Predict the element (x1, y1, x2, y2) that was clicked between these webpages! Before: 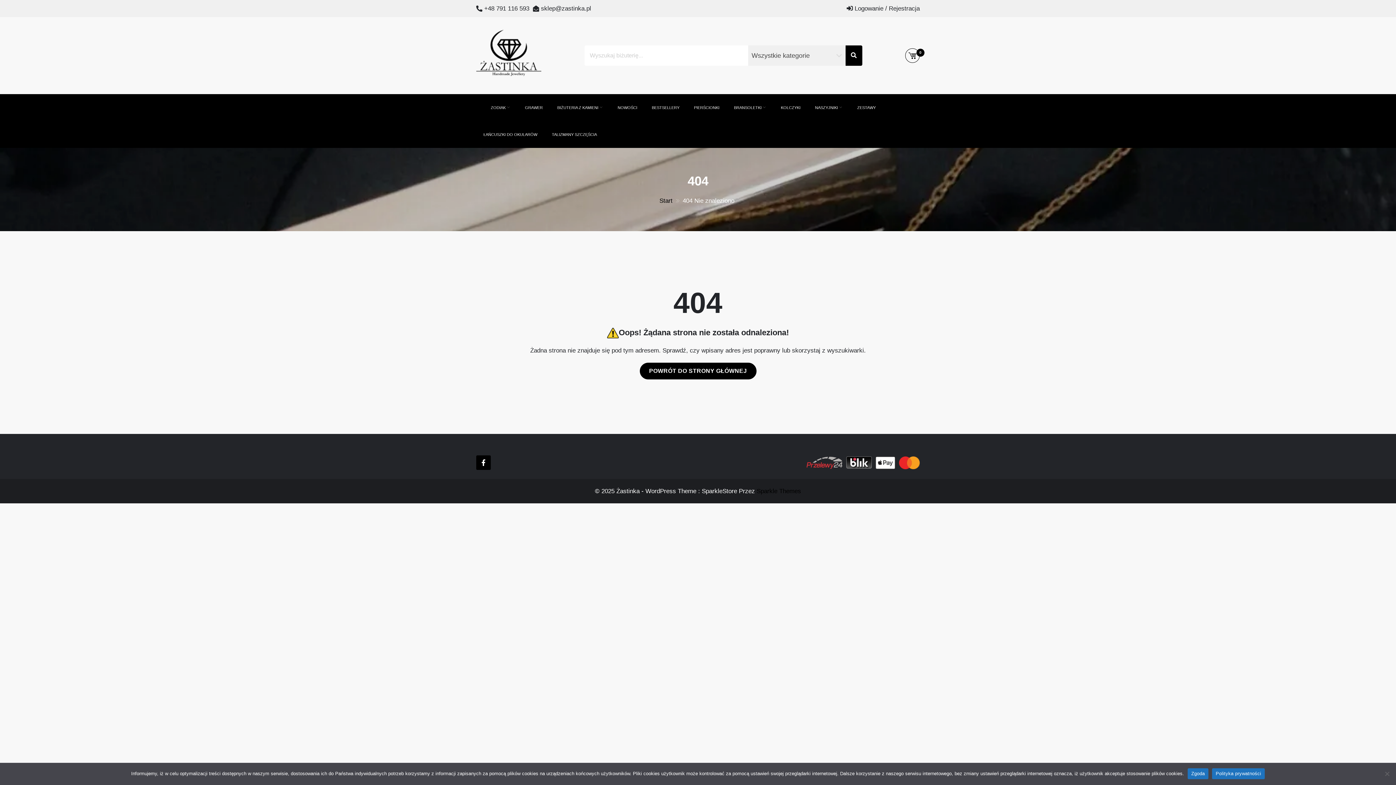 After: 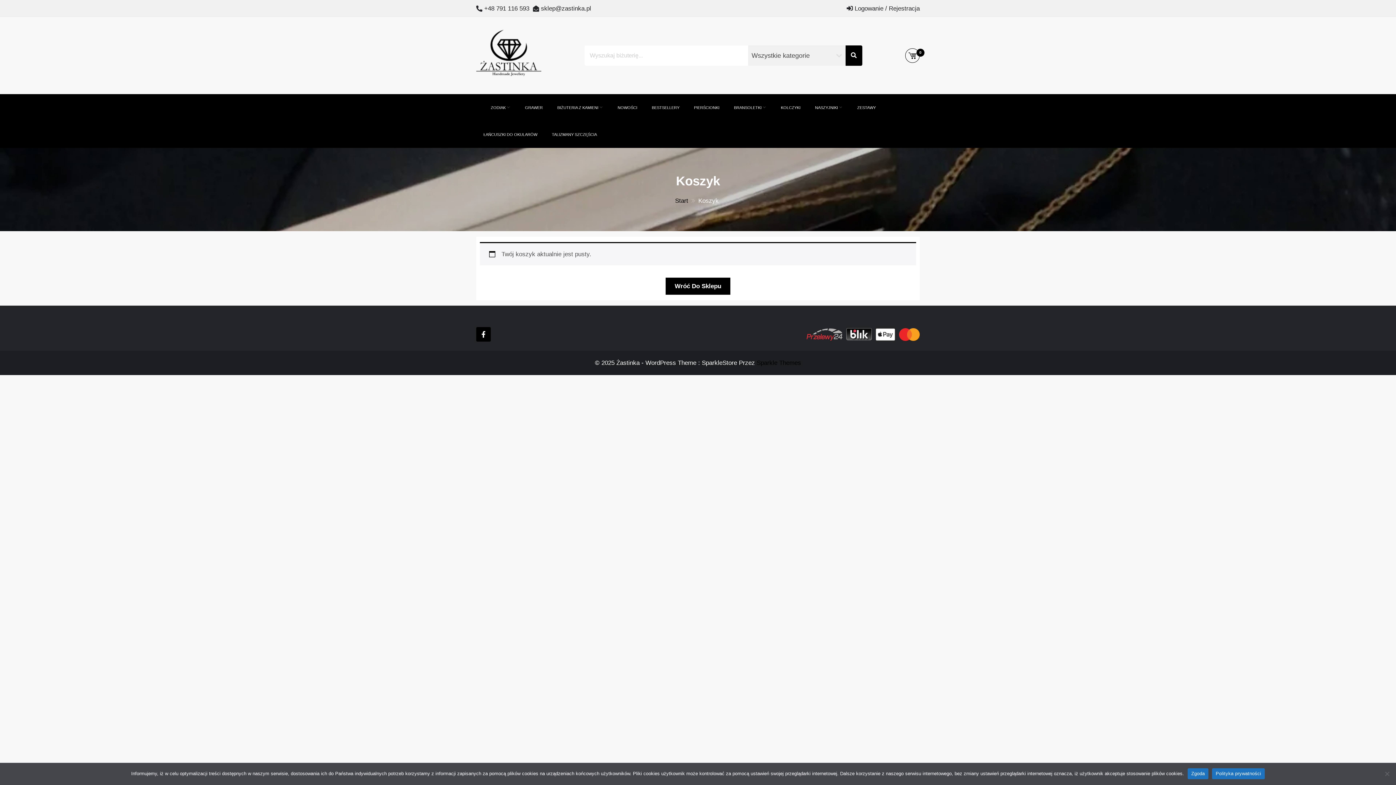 Action: bbox: (905, 48, 920, 62) label: 0